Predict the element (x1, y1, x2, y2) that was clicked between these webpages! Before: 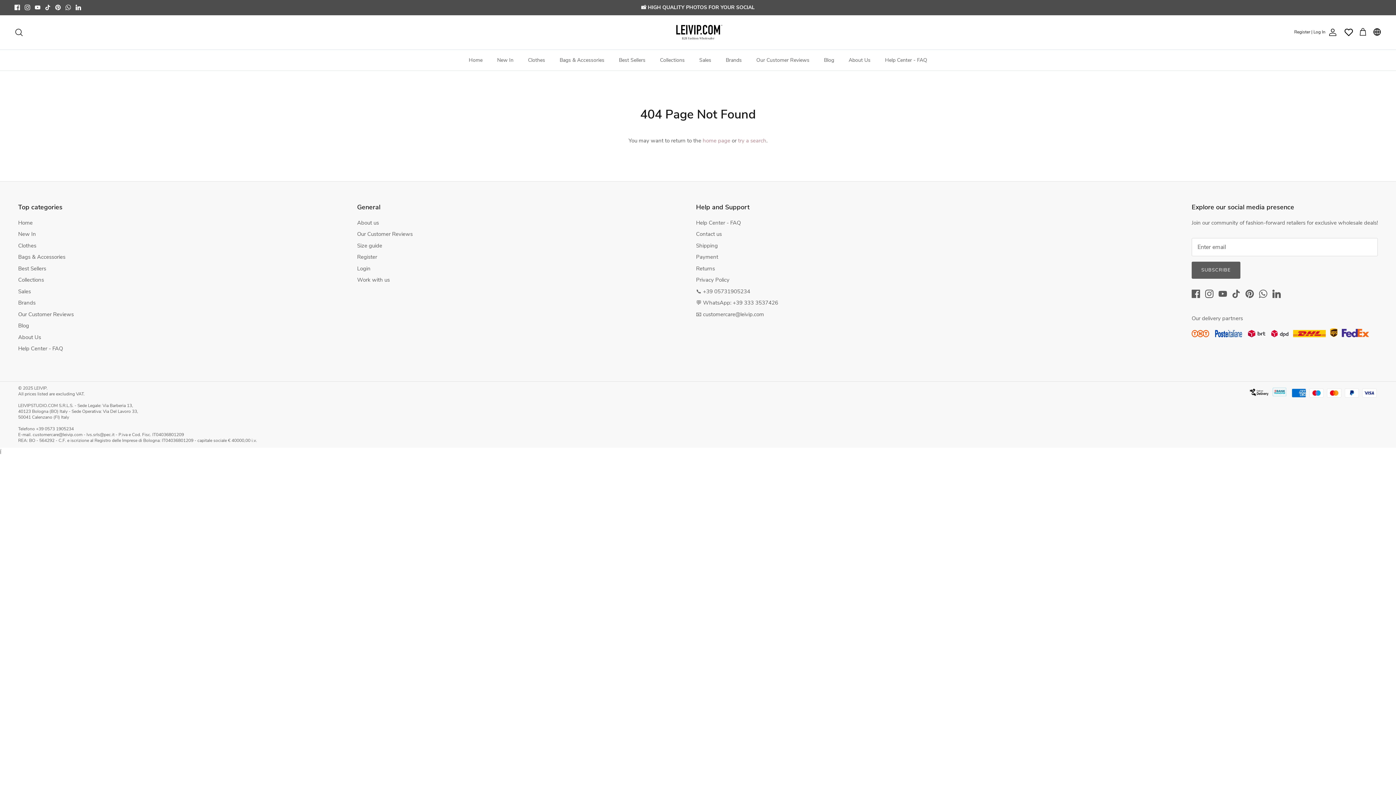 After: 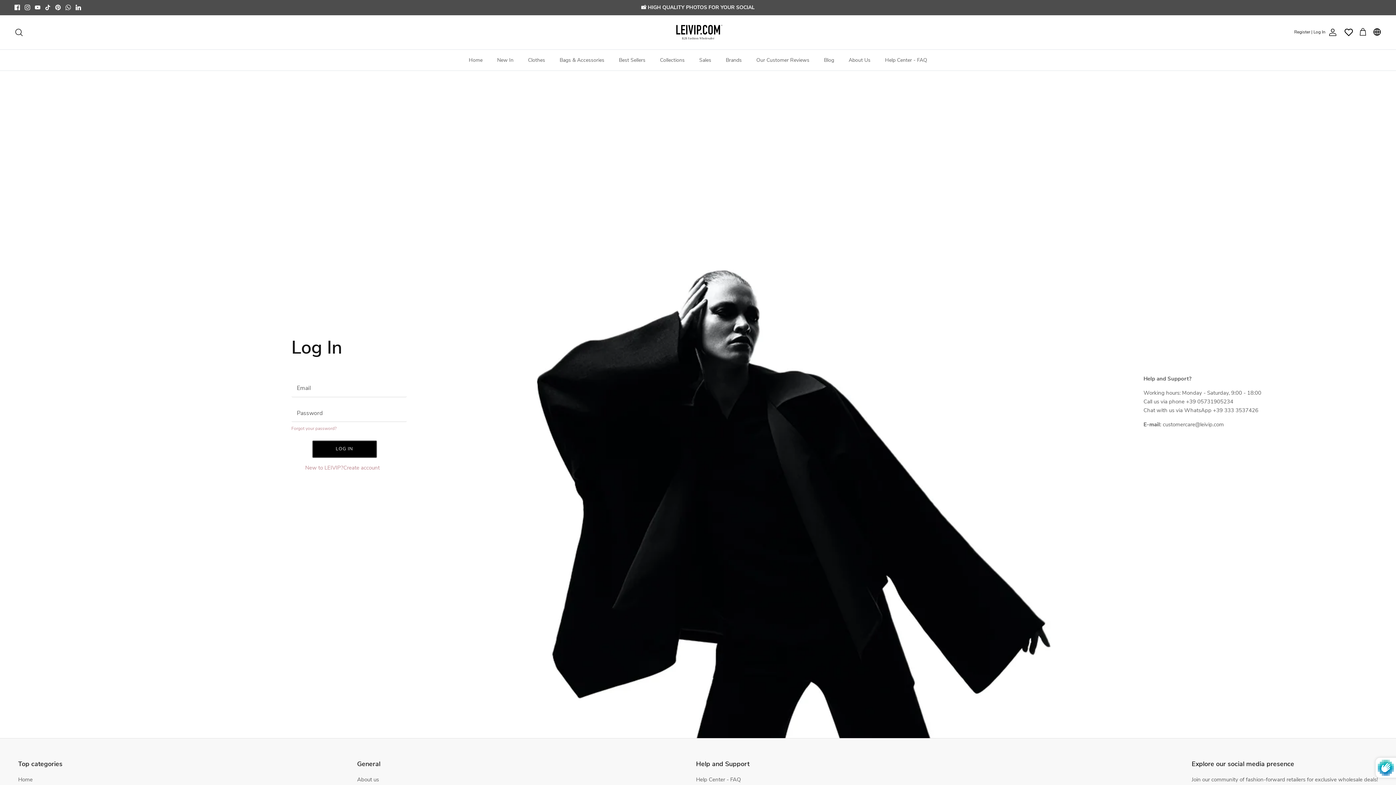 Action: bbox: (1344, 27, 1353, 36) label: Wishlist